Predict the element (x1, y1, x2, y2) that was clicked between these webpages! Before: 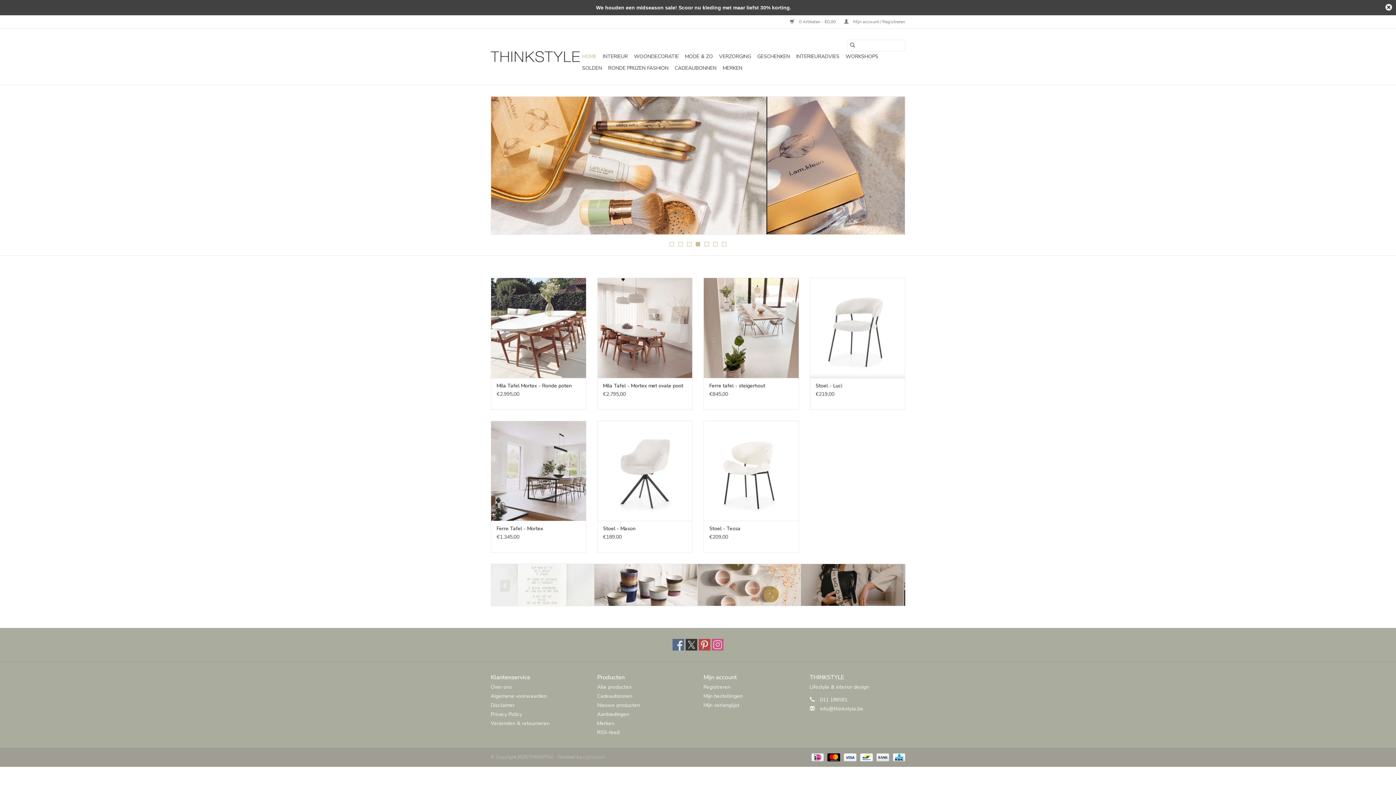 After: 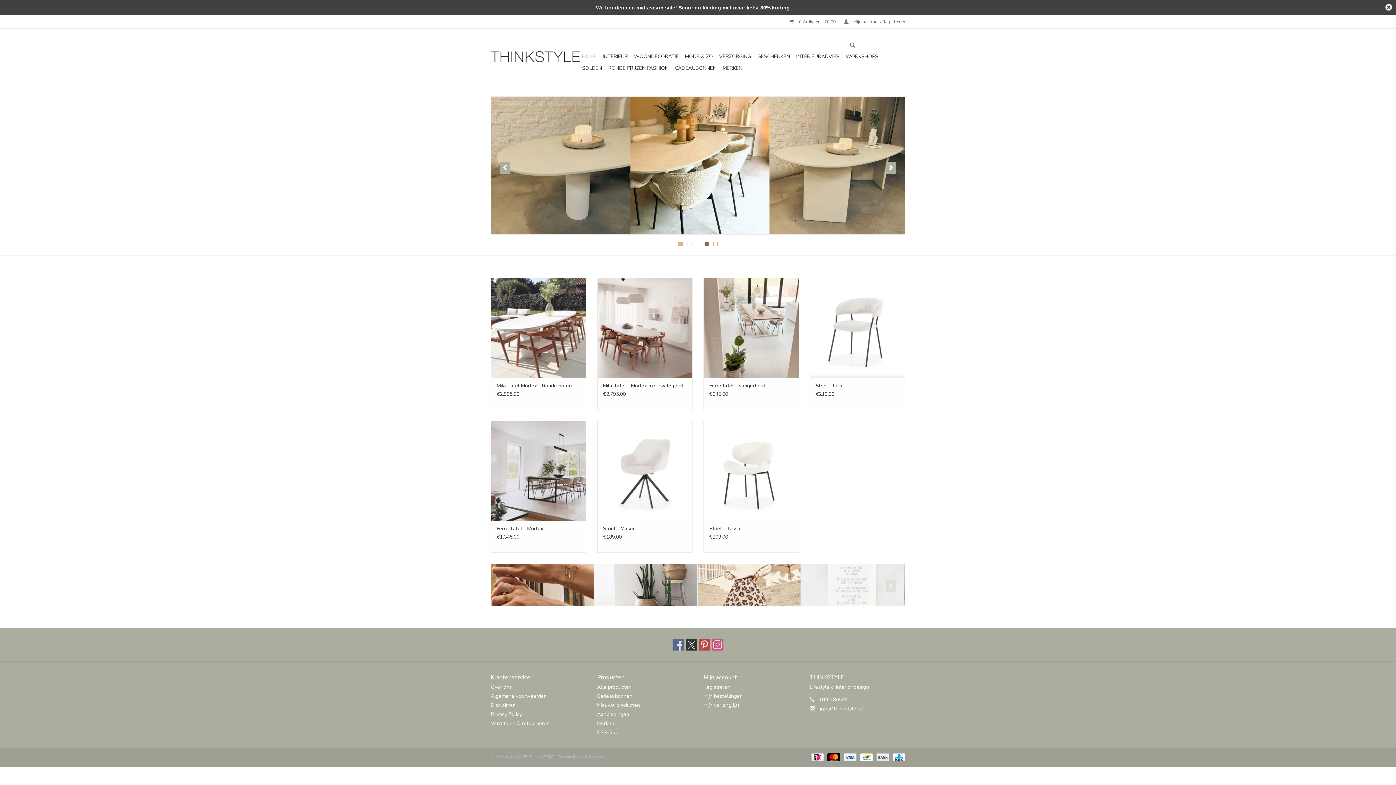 Action: label: 5 bbox: (704, 242, 709, 246)